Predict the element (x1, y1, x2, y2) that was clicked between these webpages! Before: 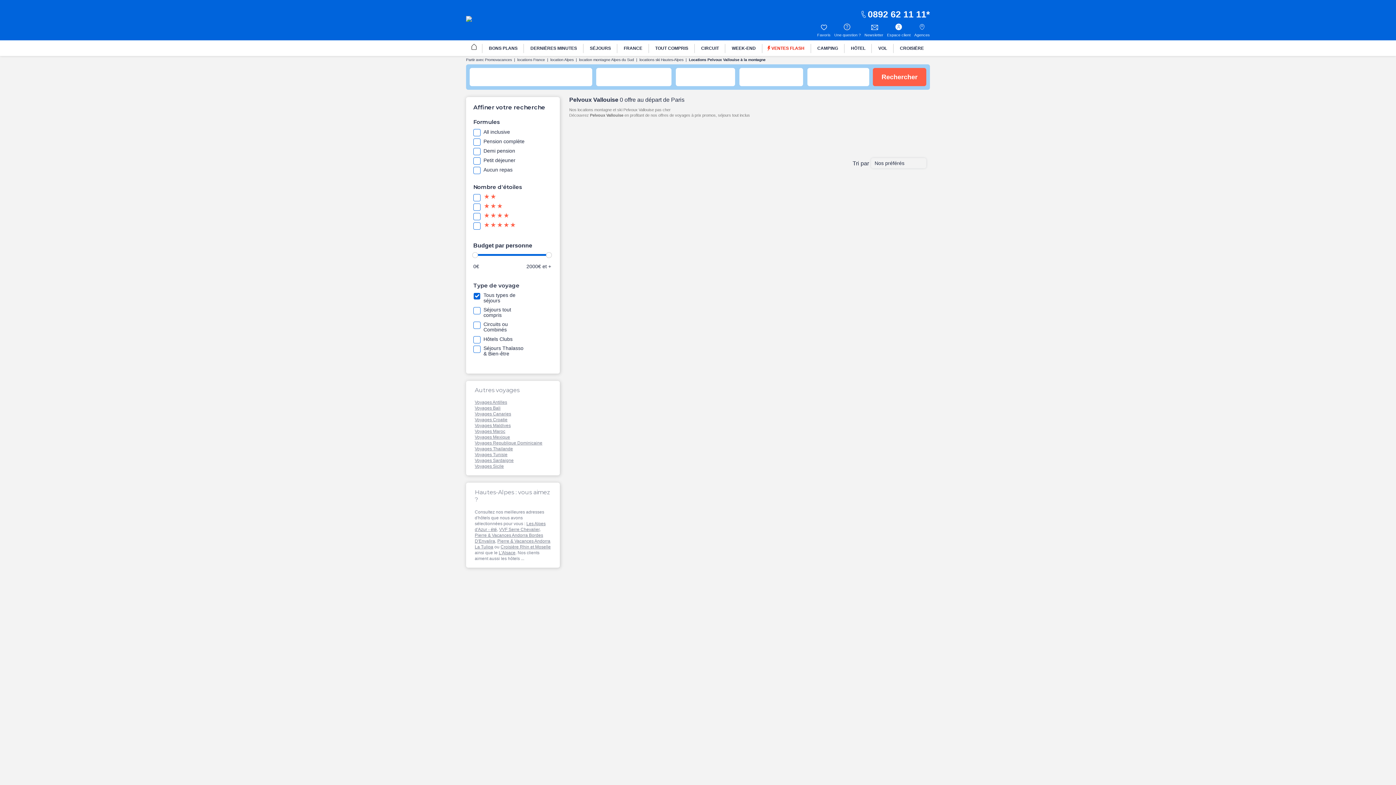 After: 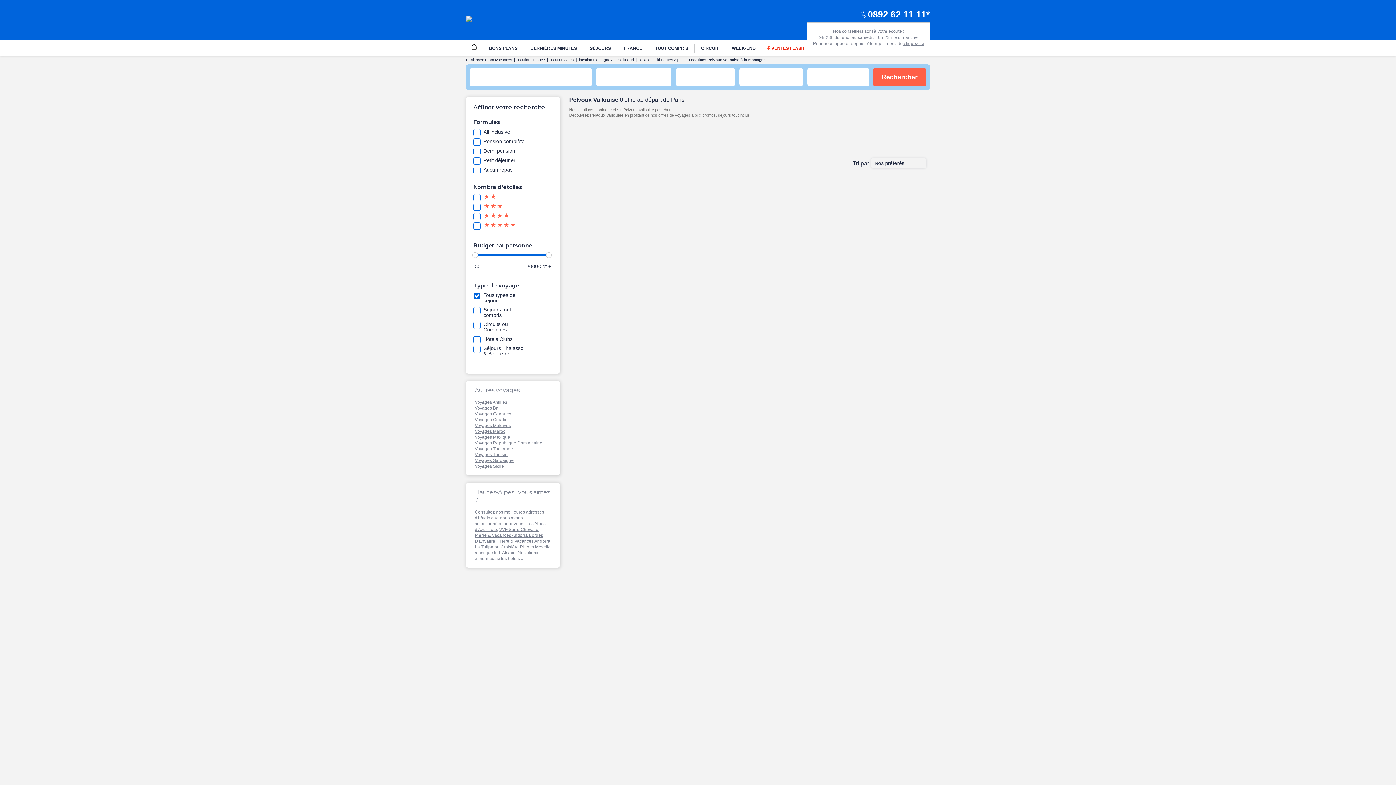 Action: label:  0892 62 11 11
* bbox: (860, 9, 926, 19)